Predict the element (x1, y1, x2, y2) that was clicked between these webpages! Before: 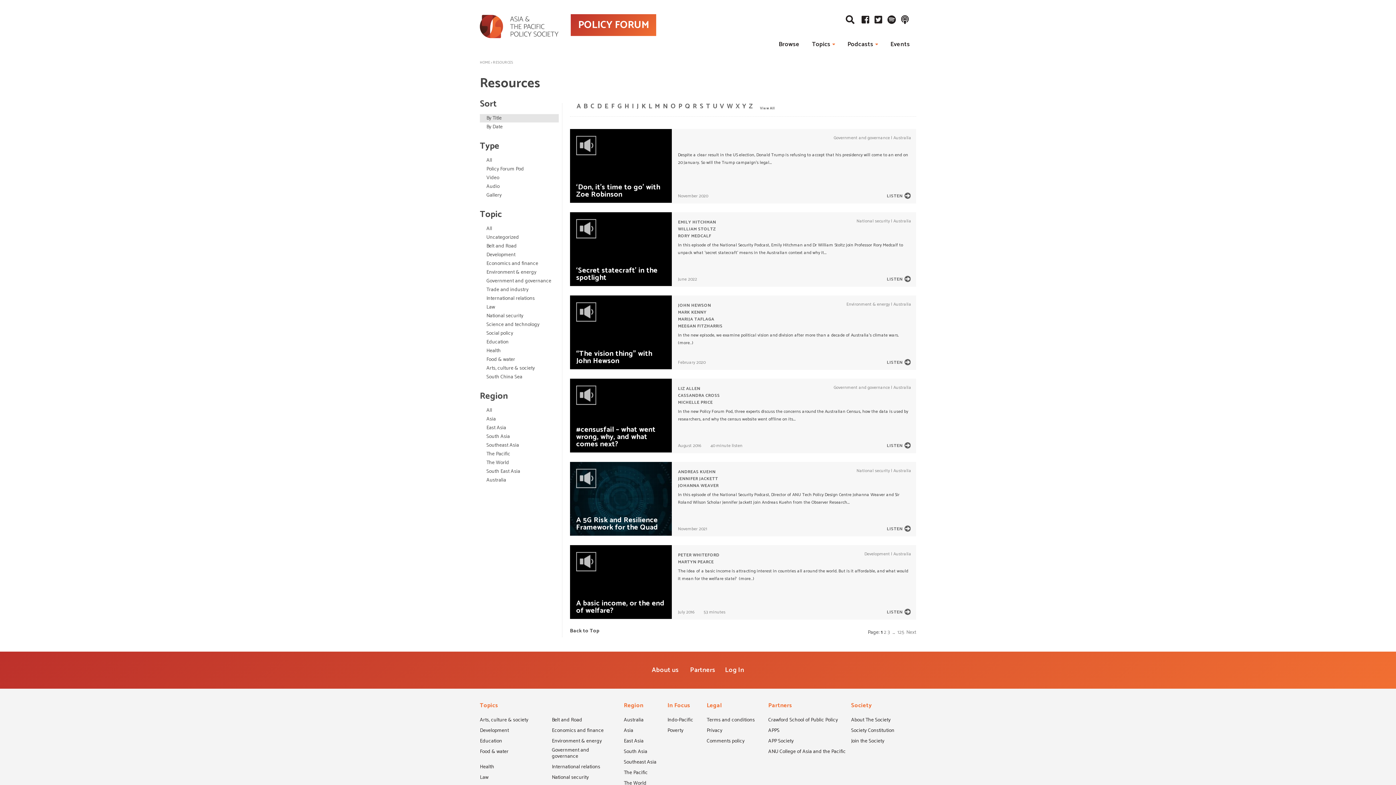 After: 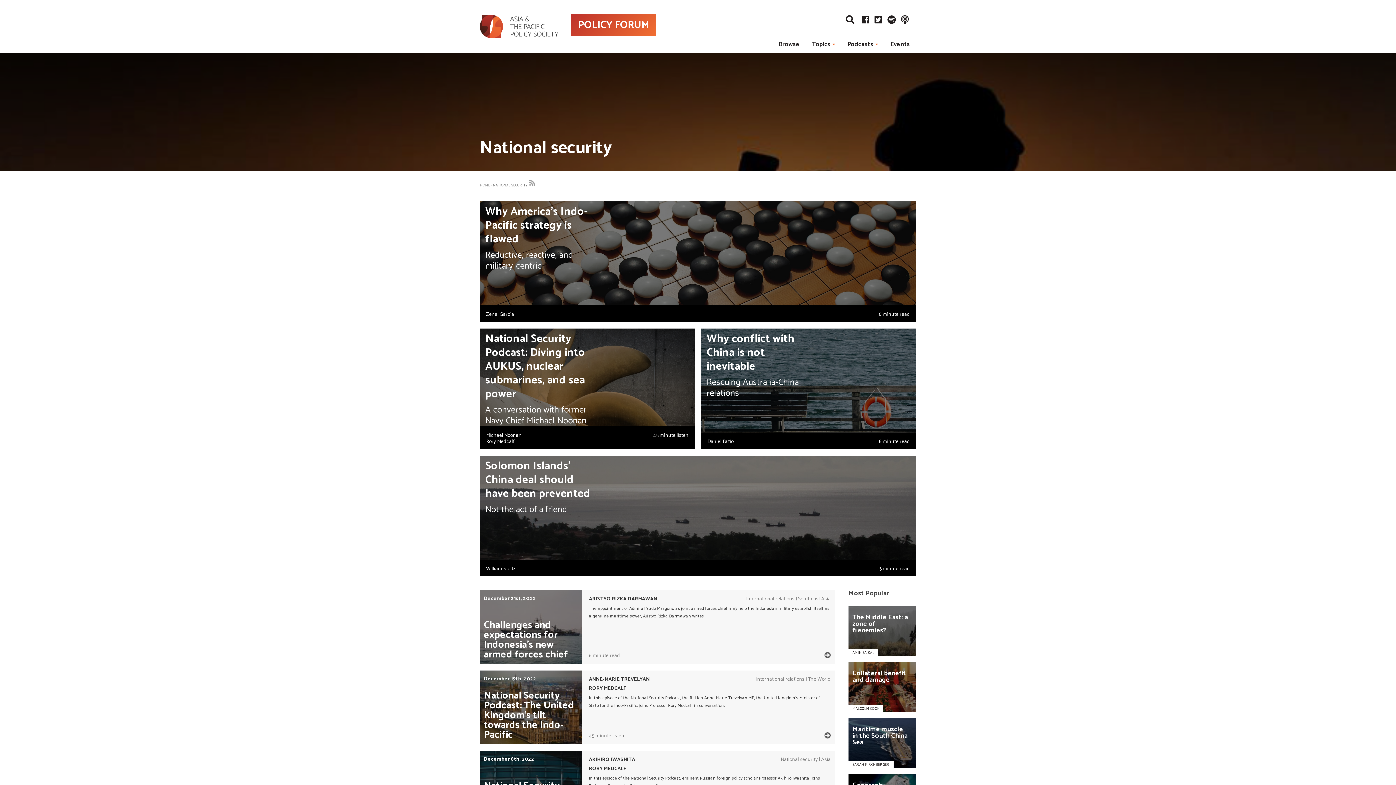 Action: bbox: (552, 774, 588, 784) label: National security